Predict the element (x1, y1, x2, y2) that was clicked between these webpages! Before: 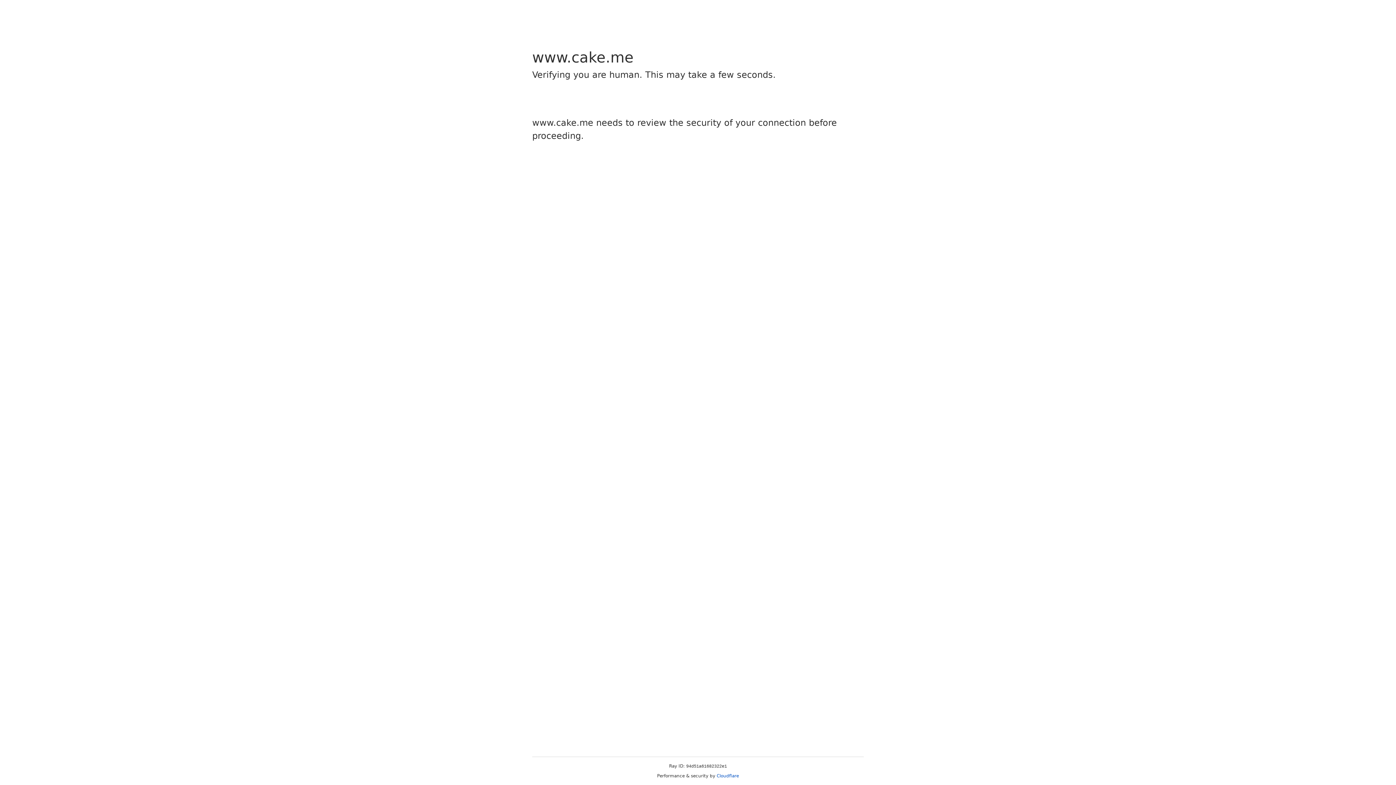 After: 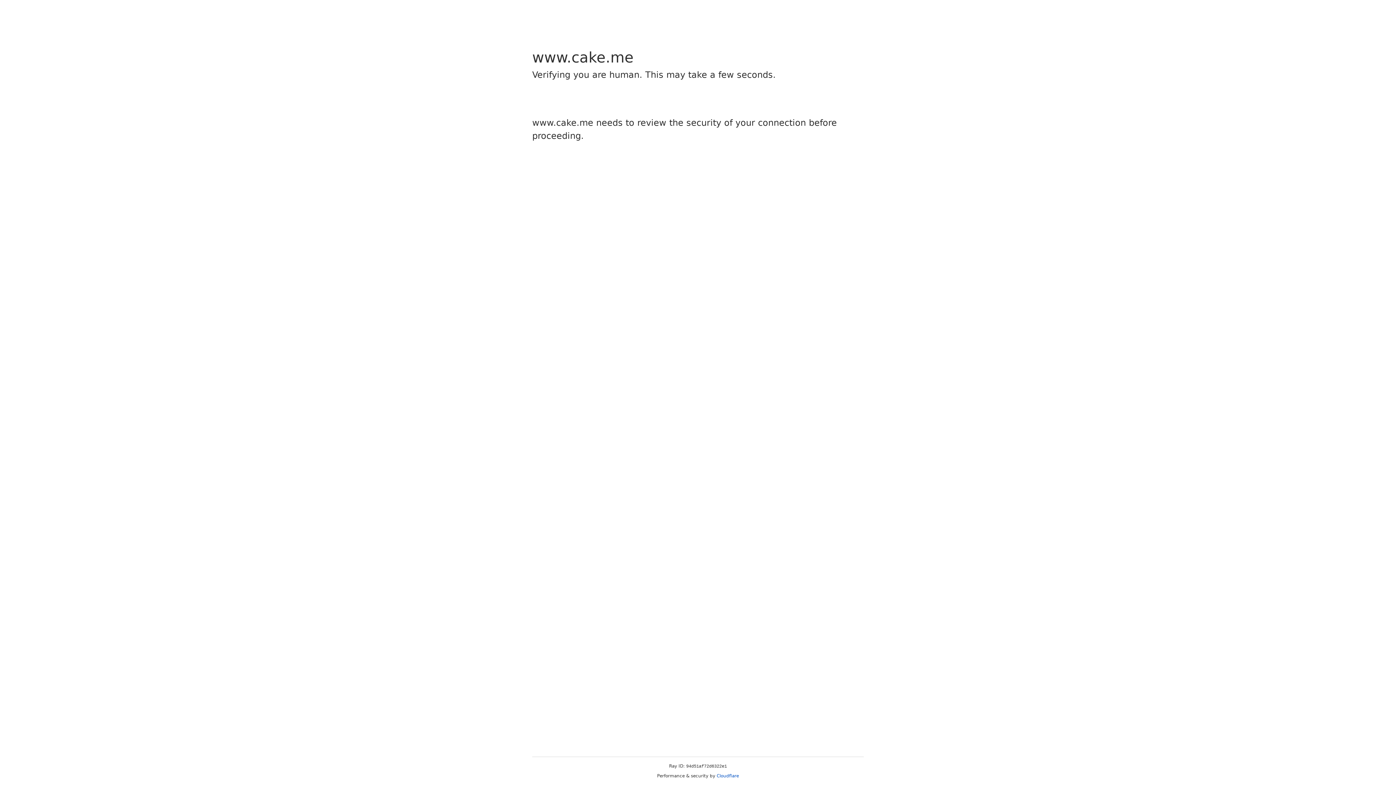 Action: bbox: (716, 773, 739, 778) label: Cloudflare